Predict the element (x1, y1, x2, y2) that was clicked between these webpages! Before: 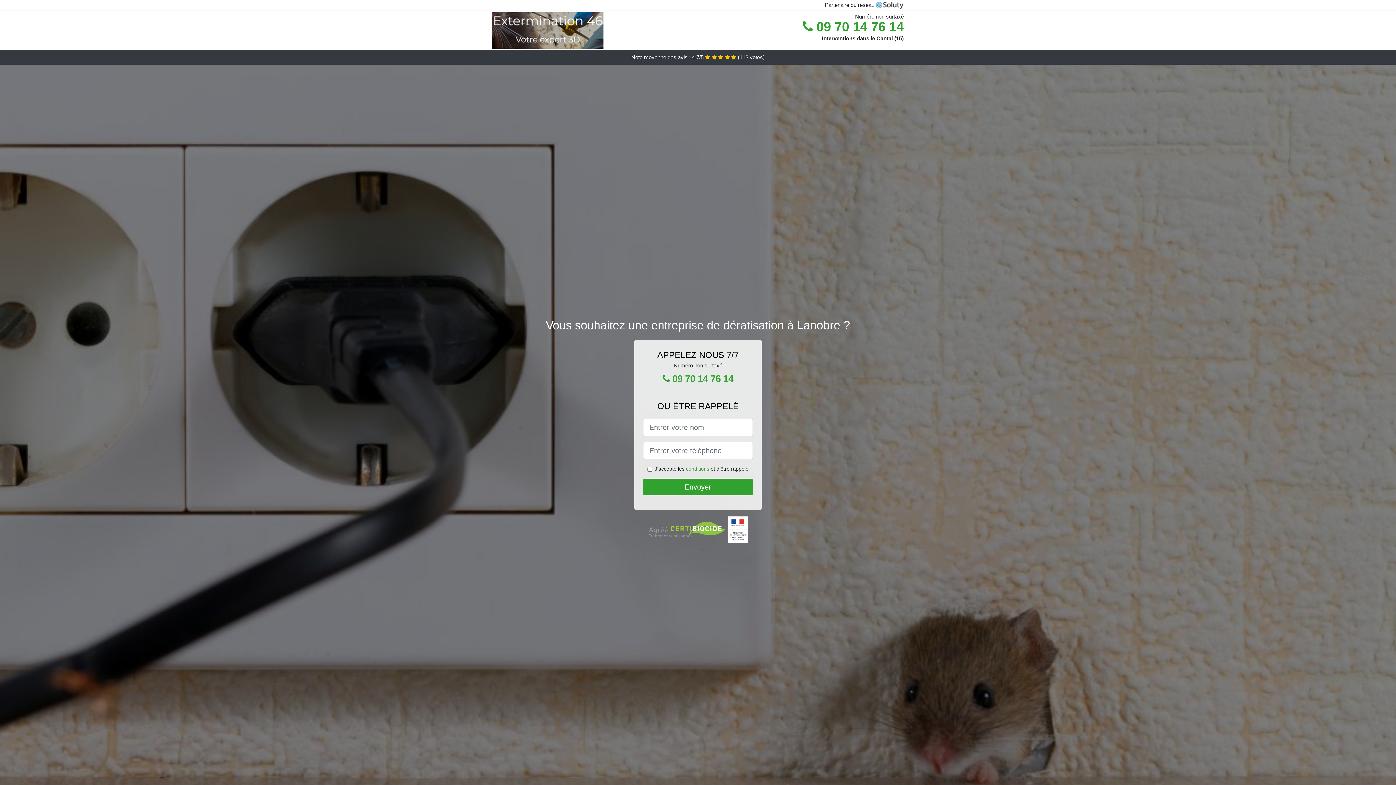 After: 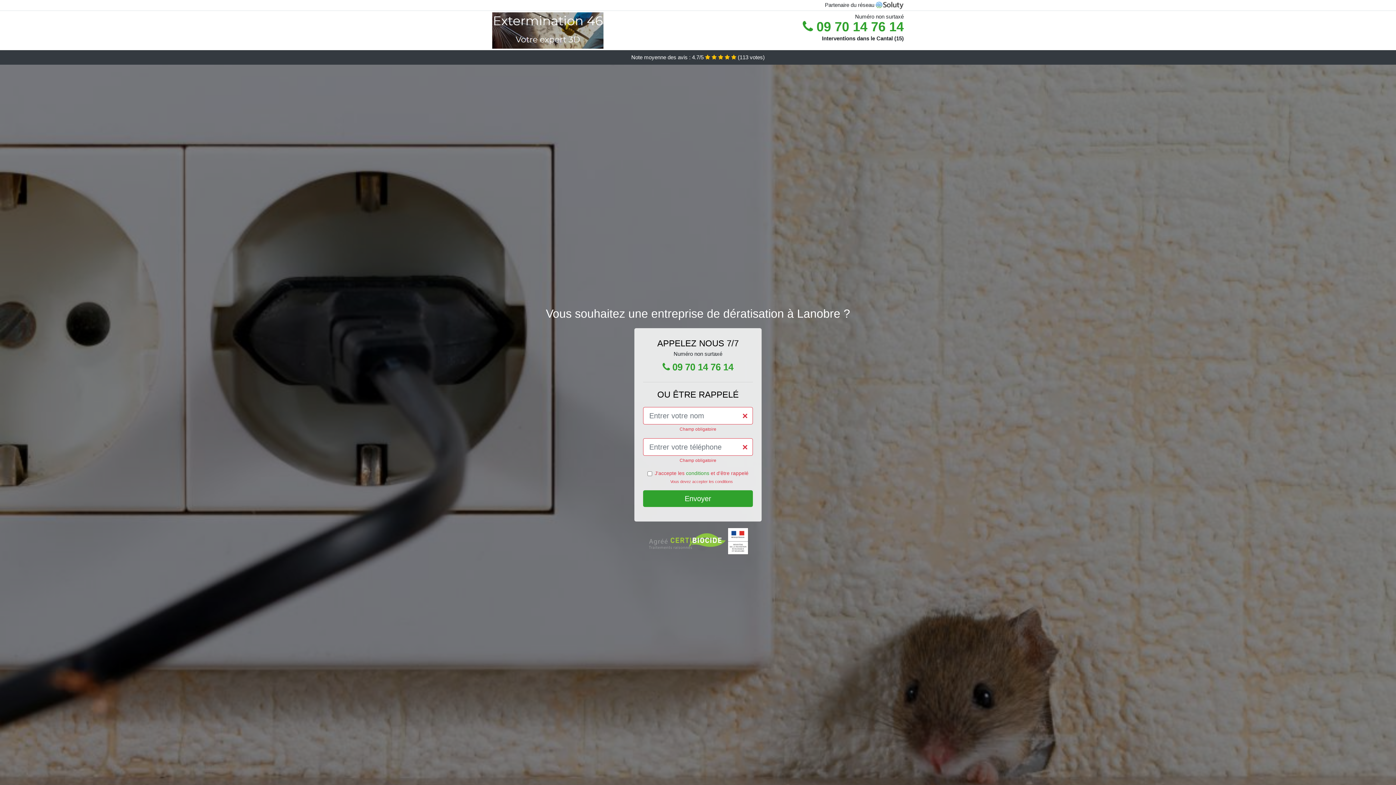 Action: bbox: (643, 478, 753, 495) label: Envoyer